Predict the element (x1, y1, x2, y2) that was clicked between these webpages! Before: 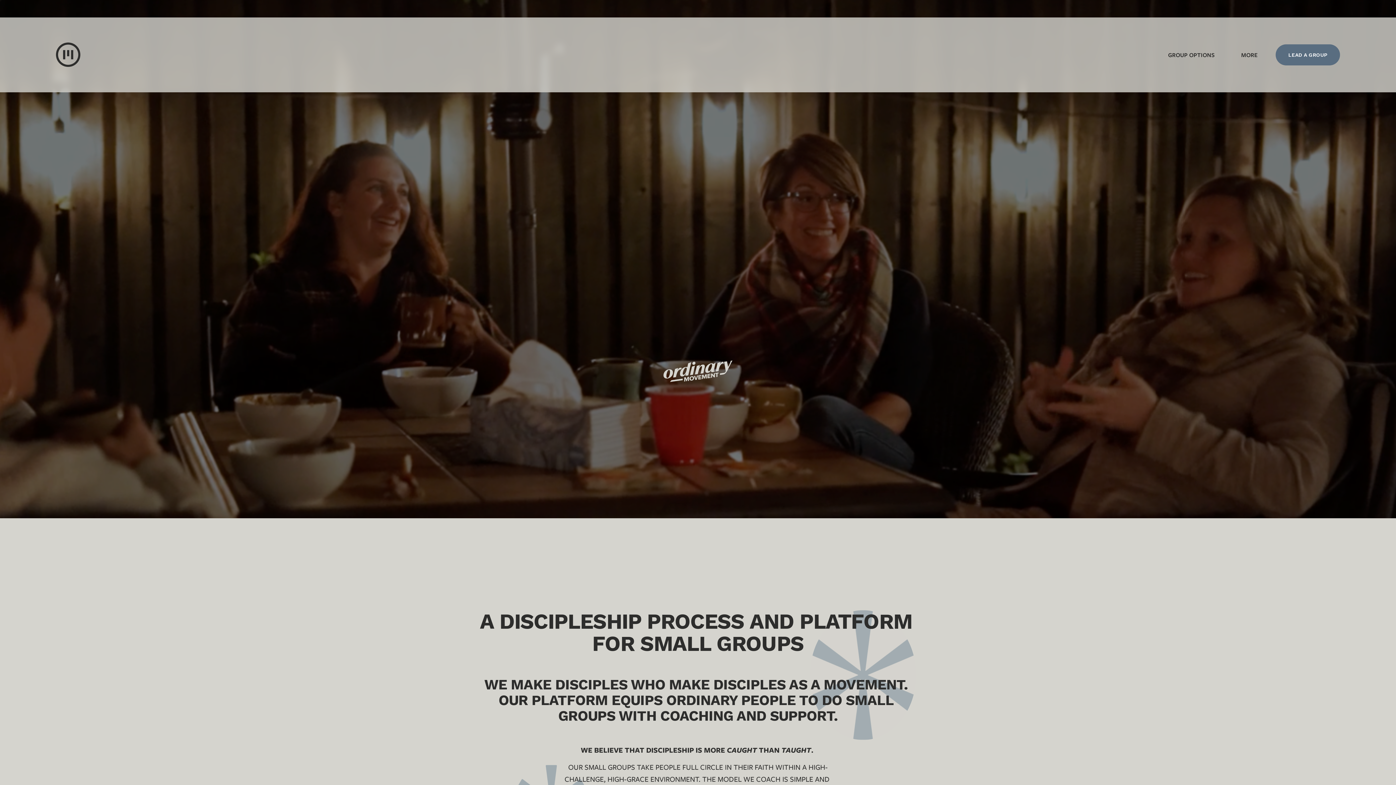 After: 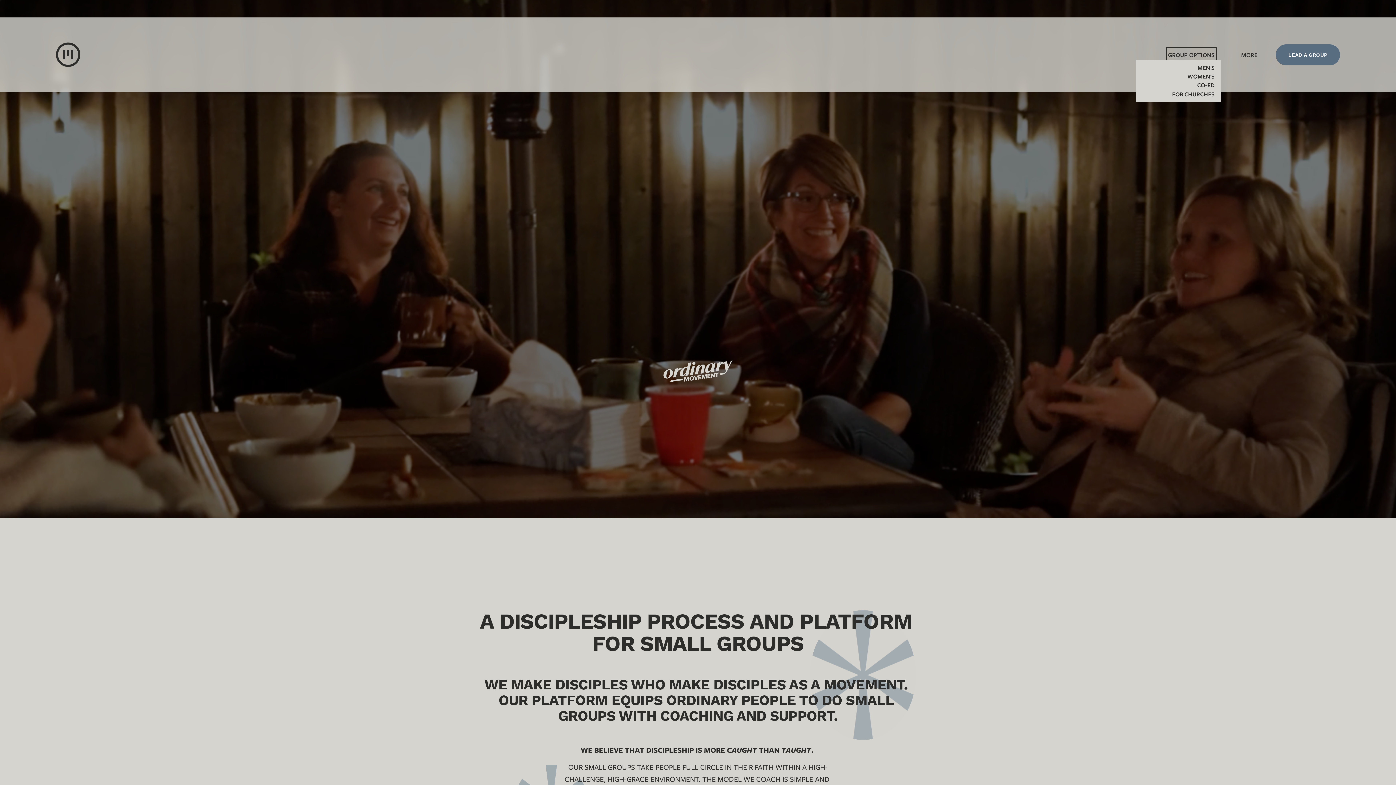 Action: label: folder dropdown bbox: (1168, 49, 1214, 60)